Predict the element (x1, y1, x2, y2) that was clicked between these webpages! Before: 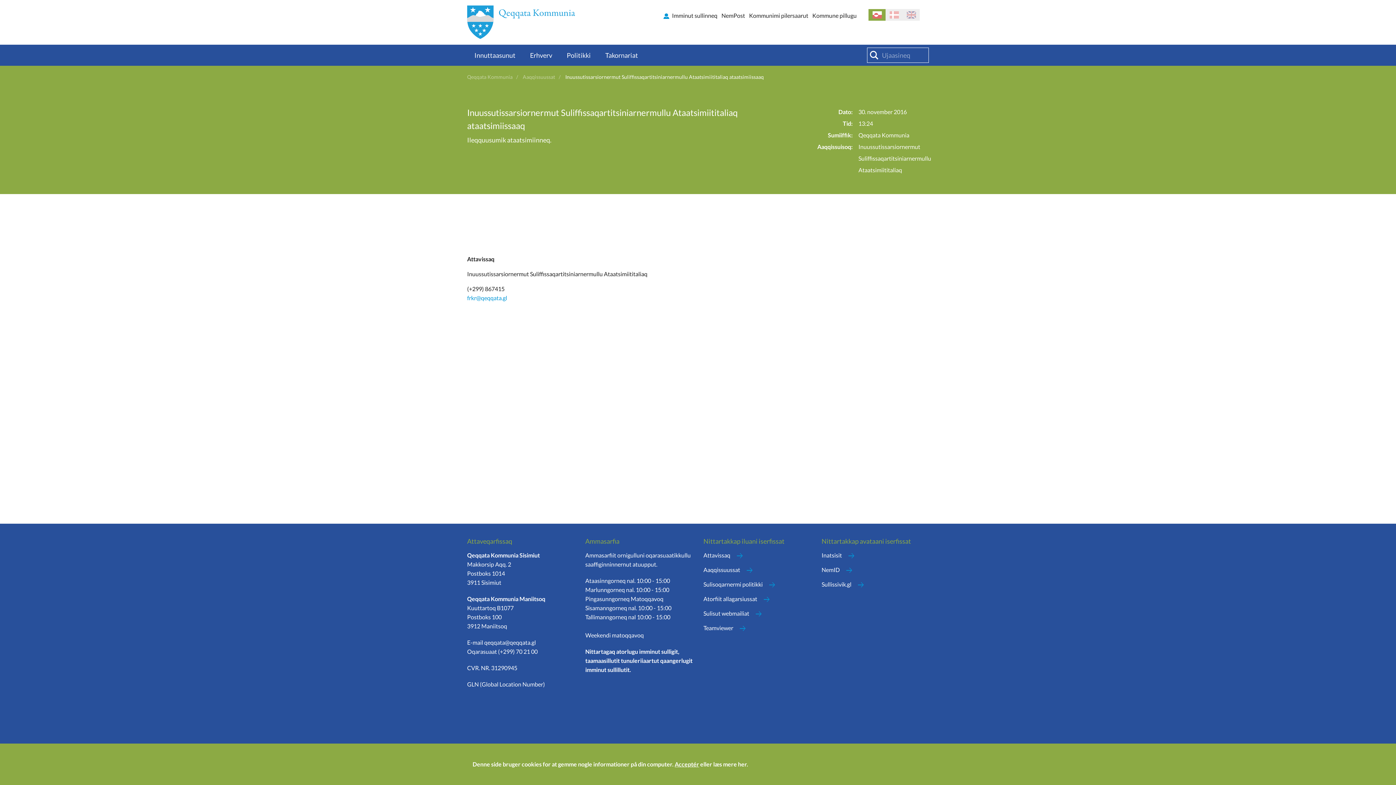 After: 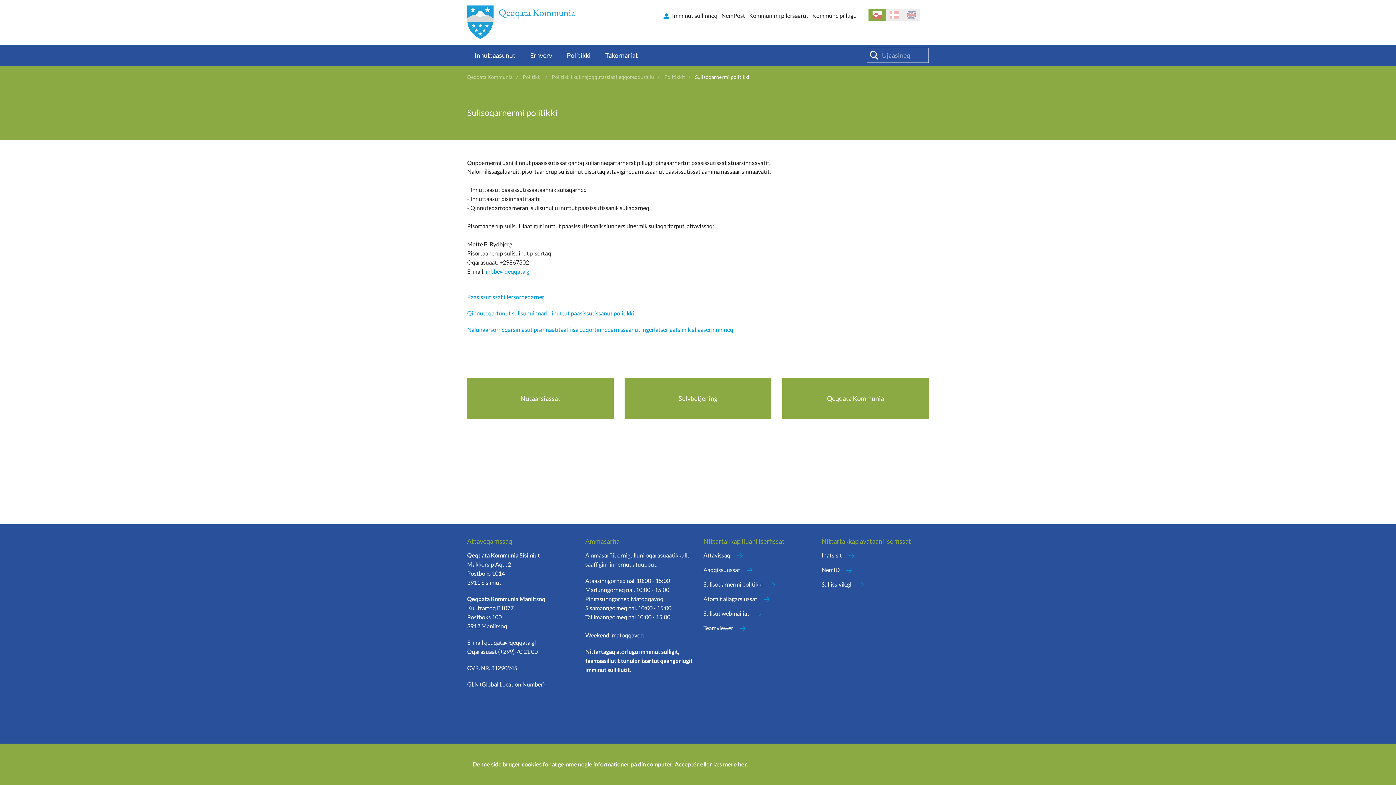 Action: bbox: (703, 581, 762, 588) label: Sulisoqarnermi politikki